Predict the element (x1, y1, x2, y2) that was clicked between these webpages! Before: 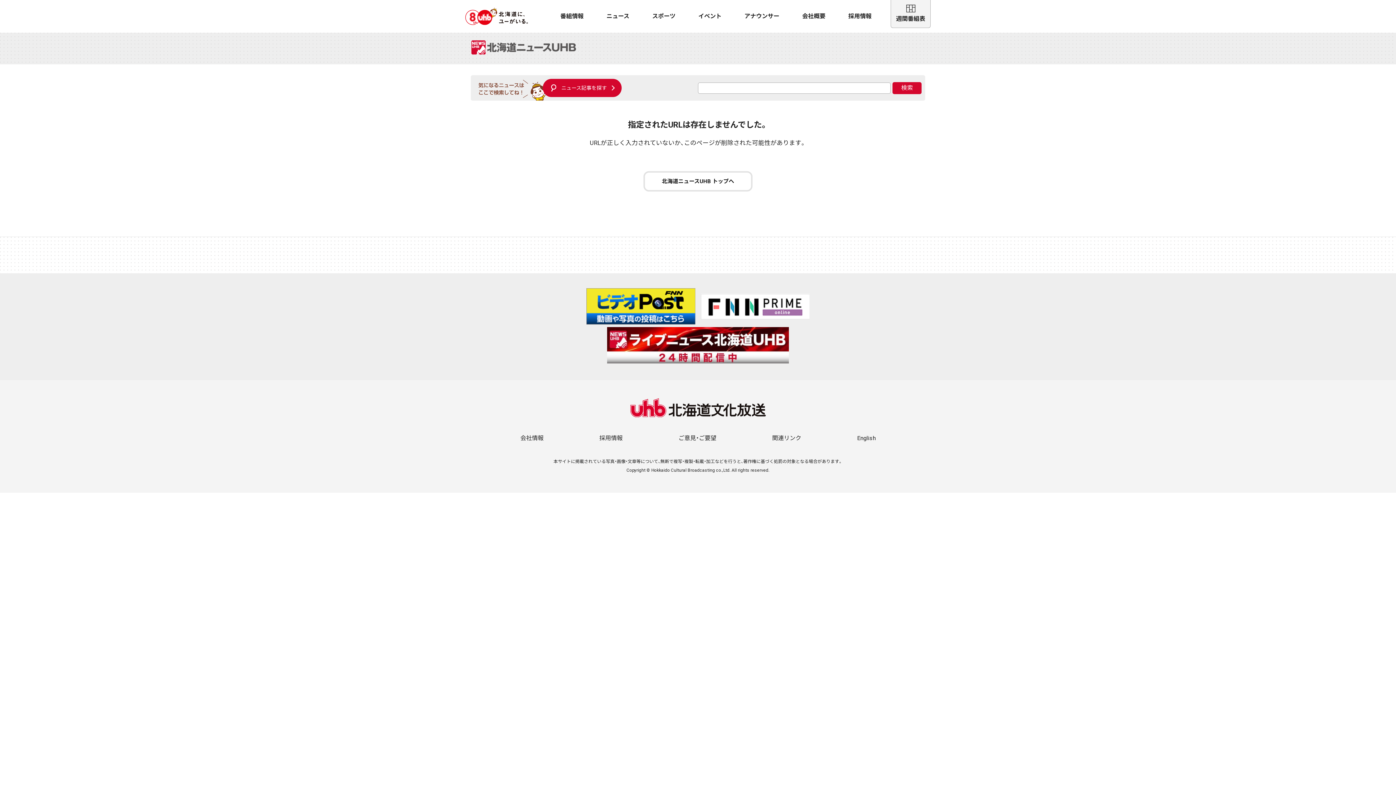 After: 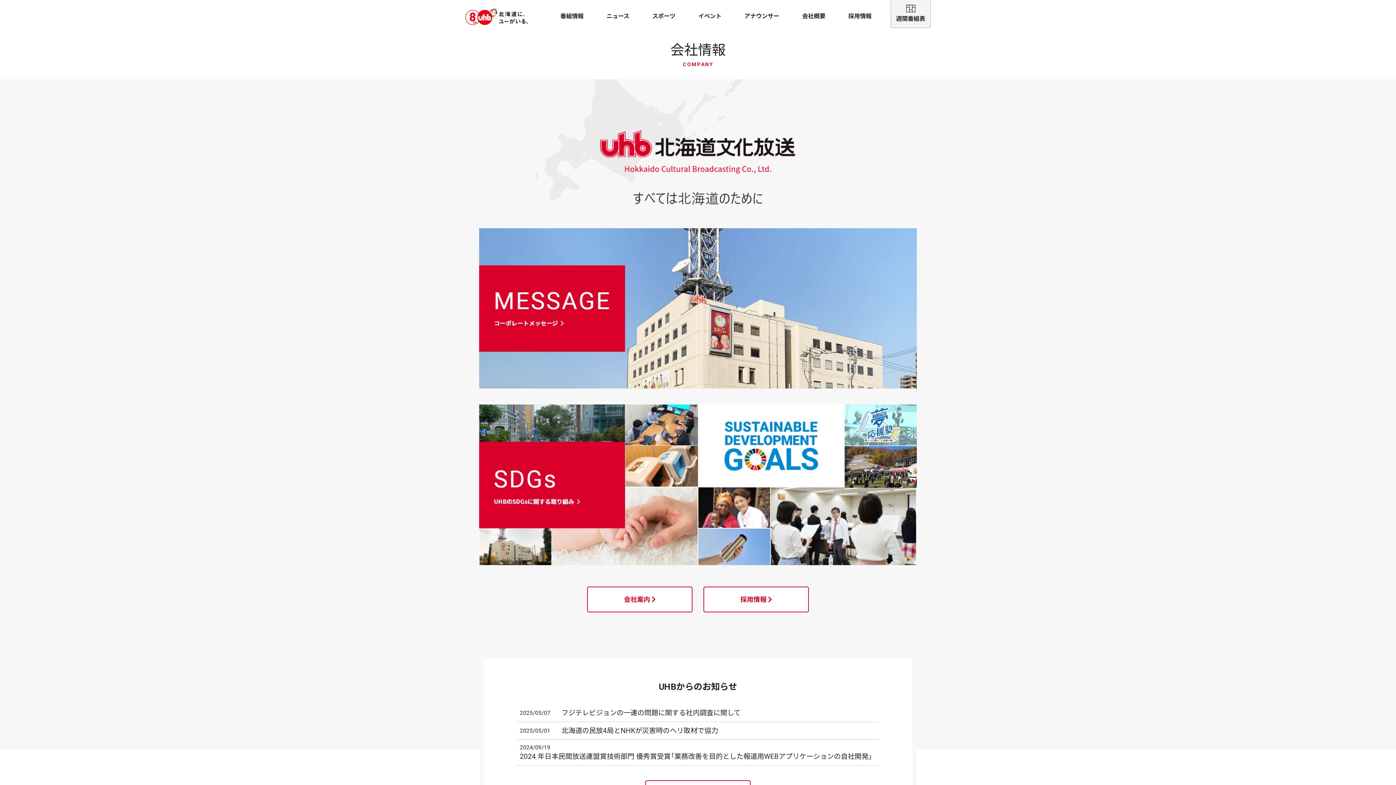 Action: label: 会社概要 bbox: (800, 6, 827, 26)